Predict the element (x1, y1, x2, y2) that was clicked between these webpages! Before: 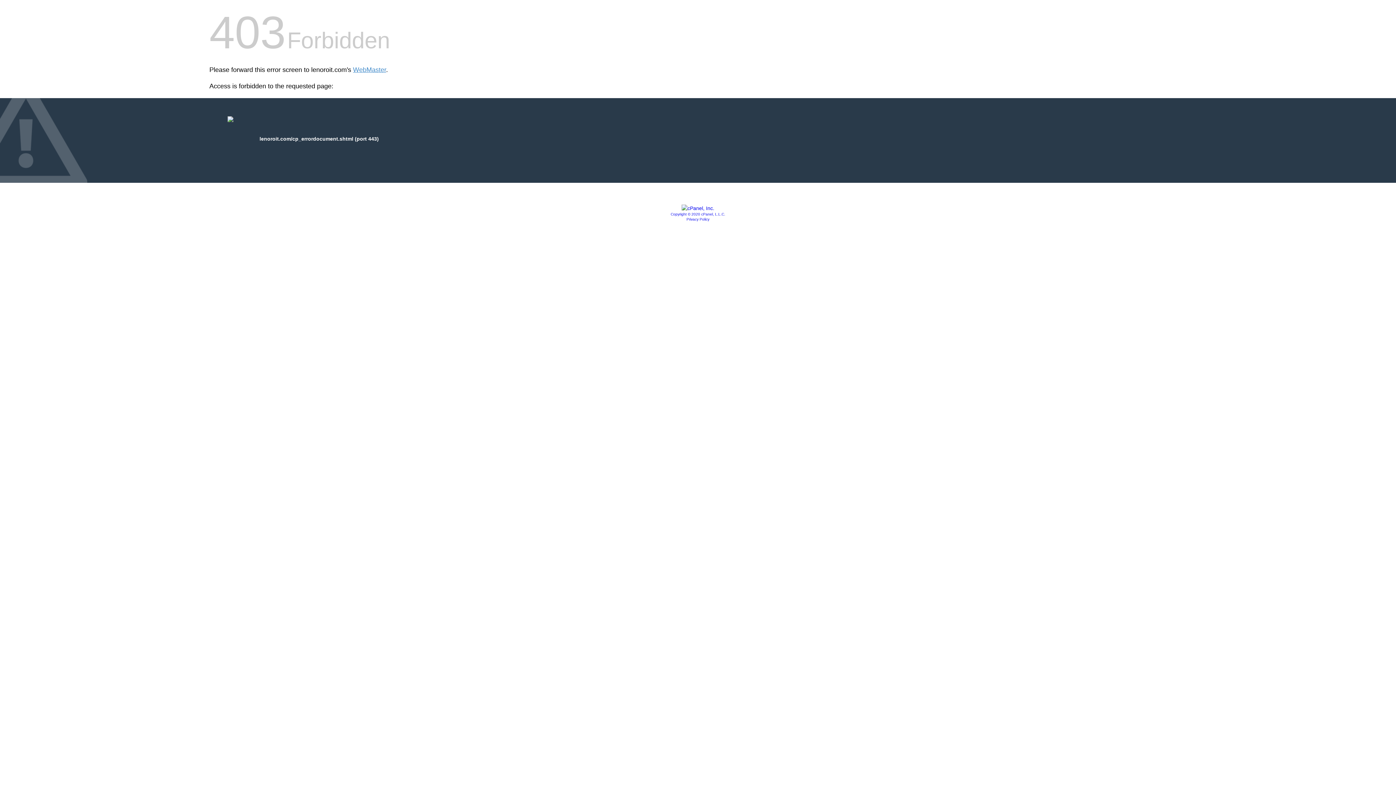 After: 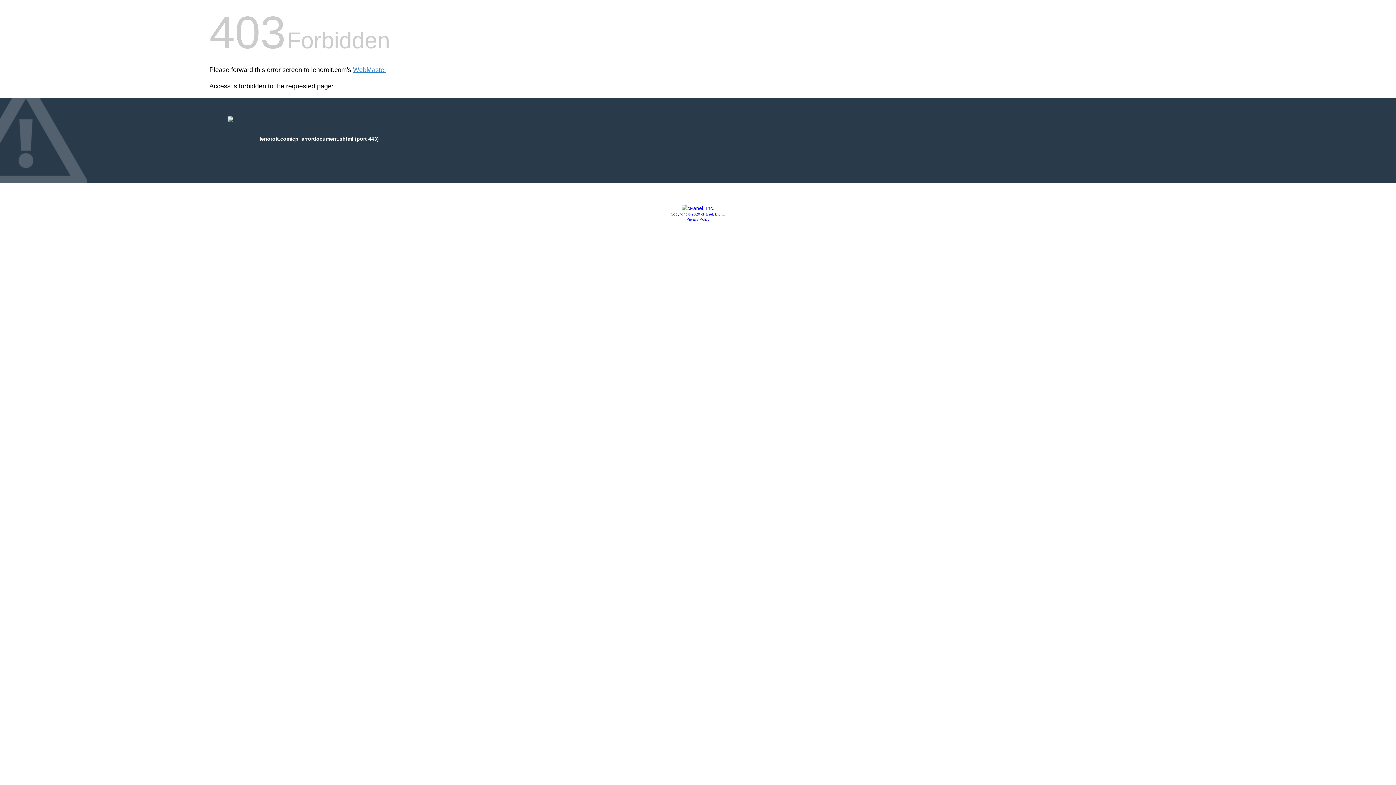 Action: bbox: (681, 205, 714, 211)